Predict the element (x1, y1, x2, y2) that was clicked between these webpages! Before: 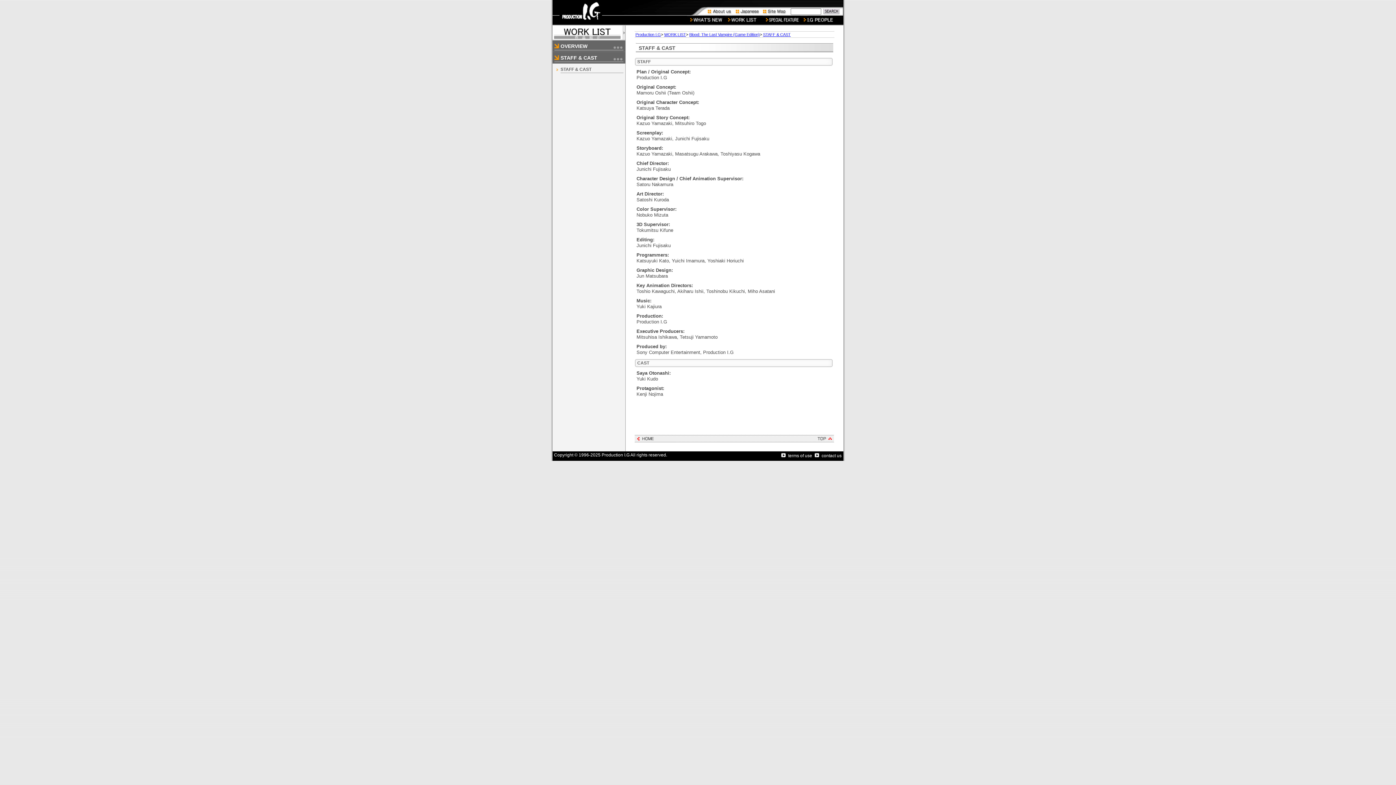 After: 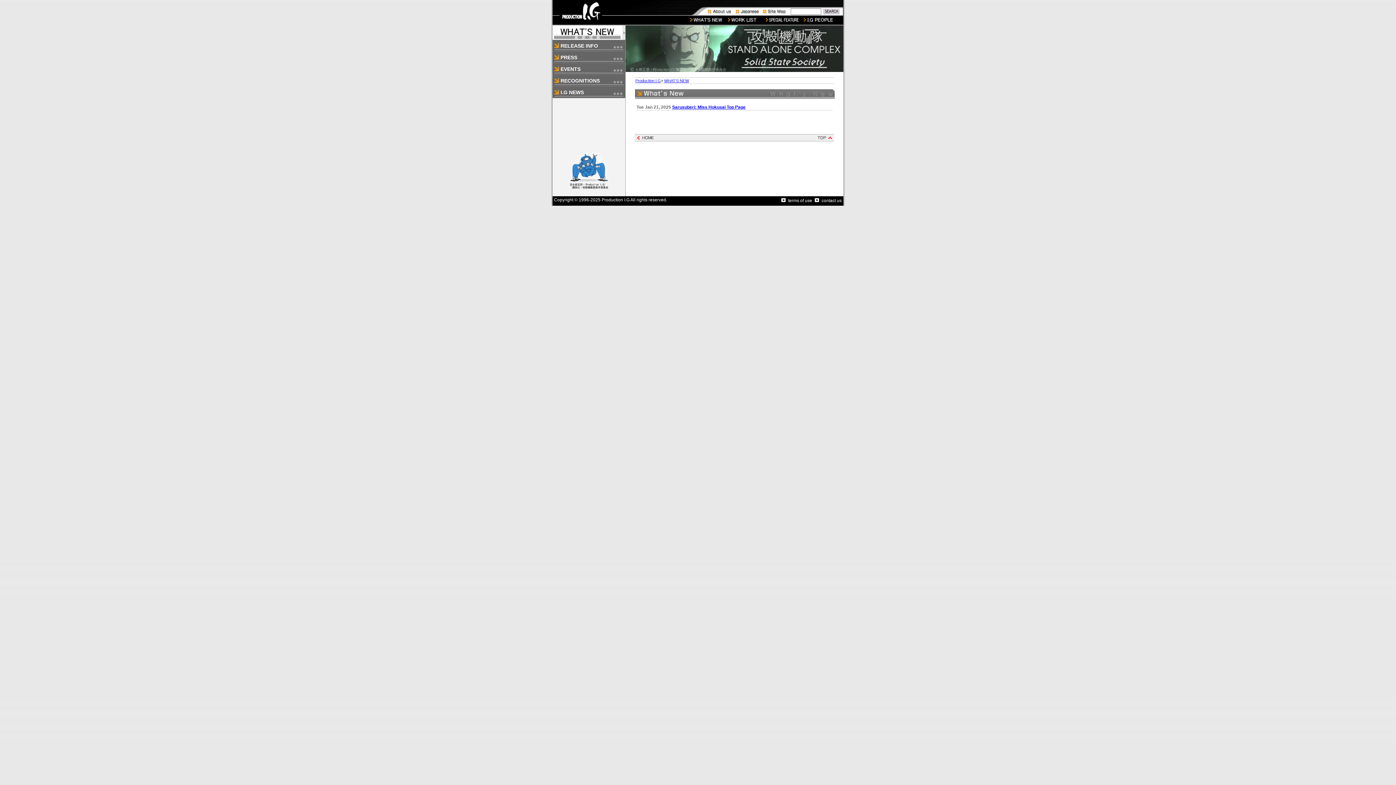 Action: bbox: (687, 18, 723, 24)